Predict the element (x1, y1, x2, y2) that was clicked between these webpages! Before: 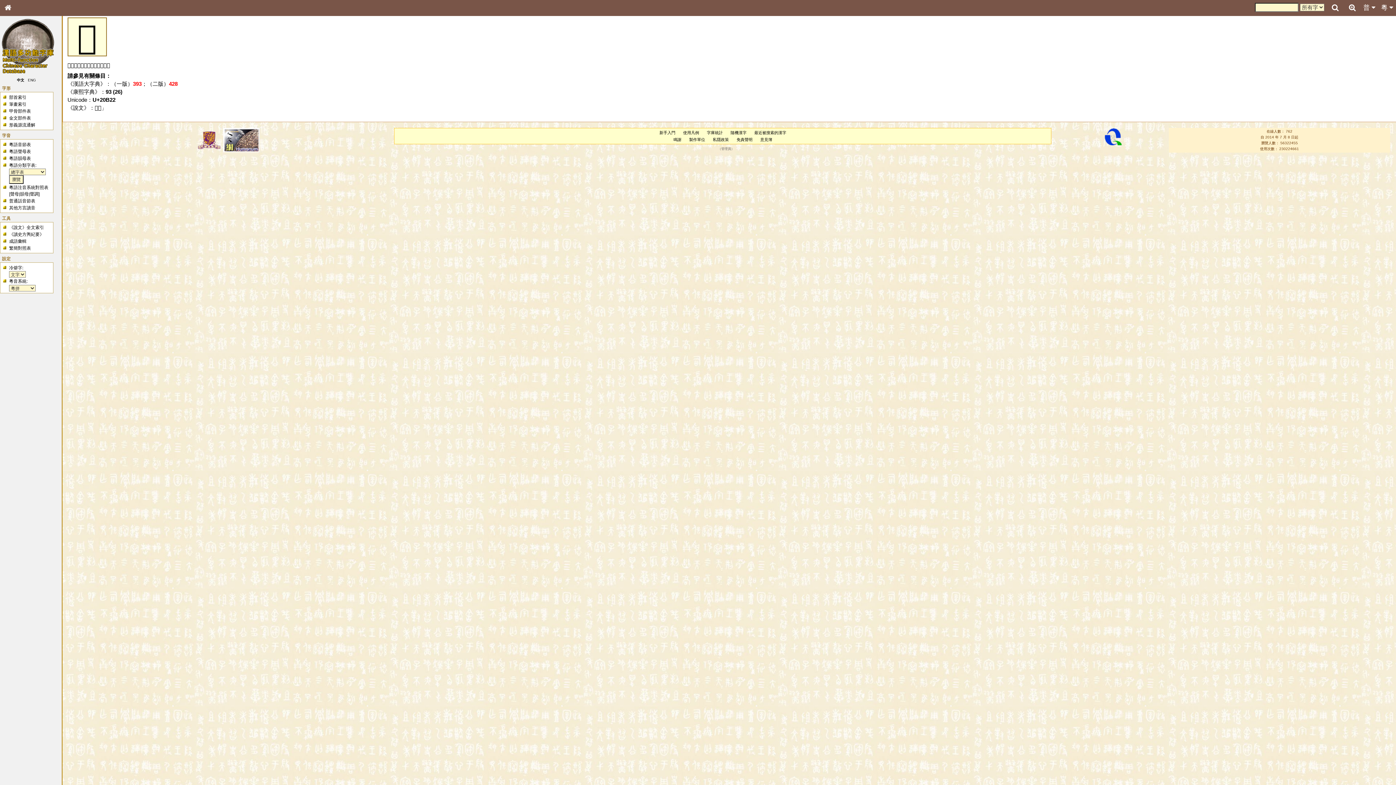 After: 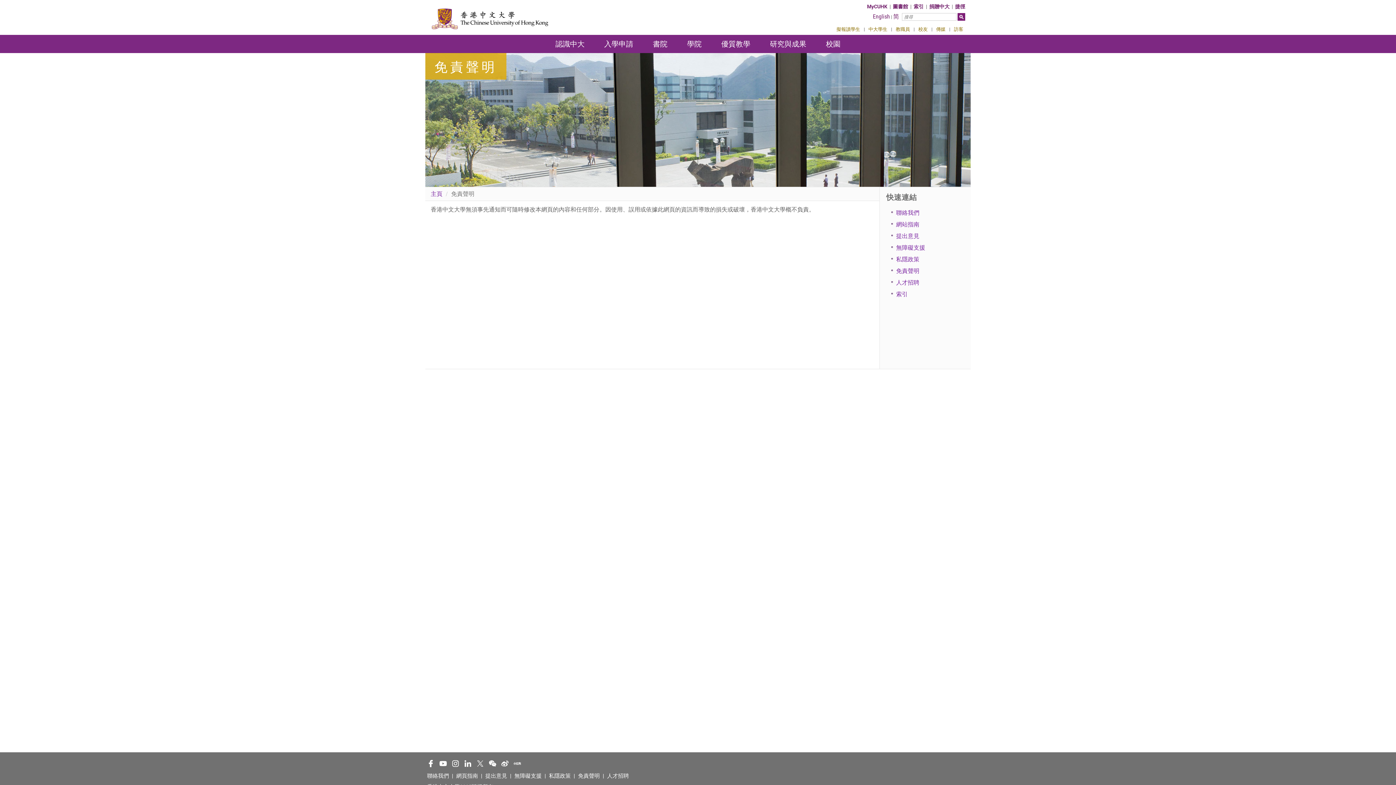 Action: label: 免責聲明 bbox: (736, 137, 752, 141)